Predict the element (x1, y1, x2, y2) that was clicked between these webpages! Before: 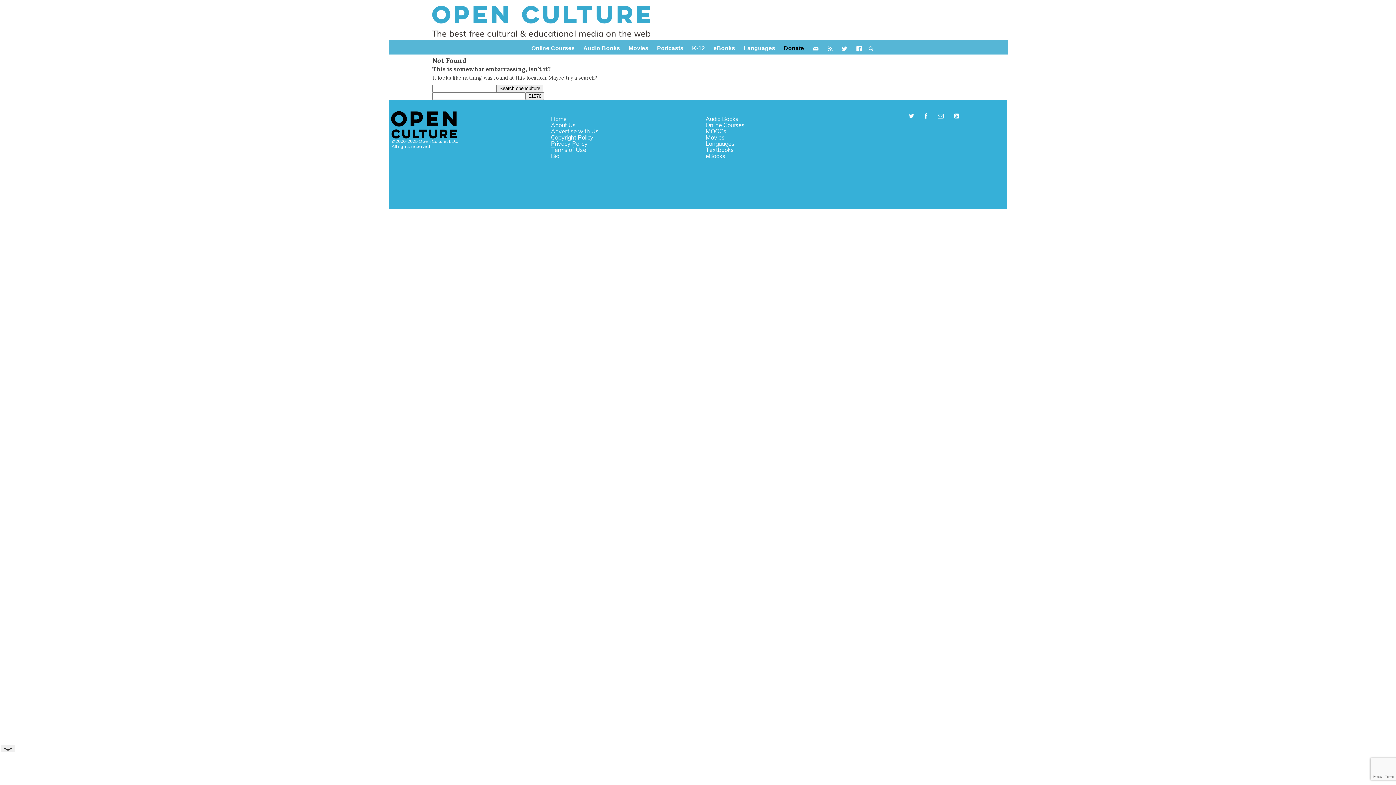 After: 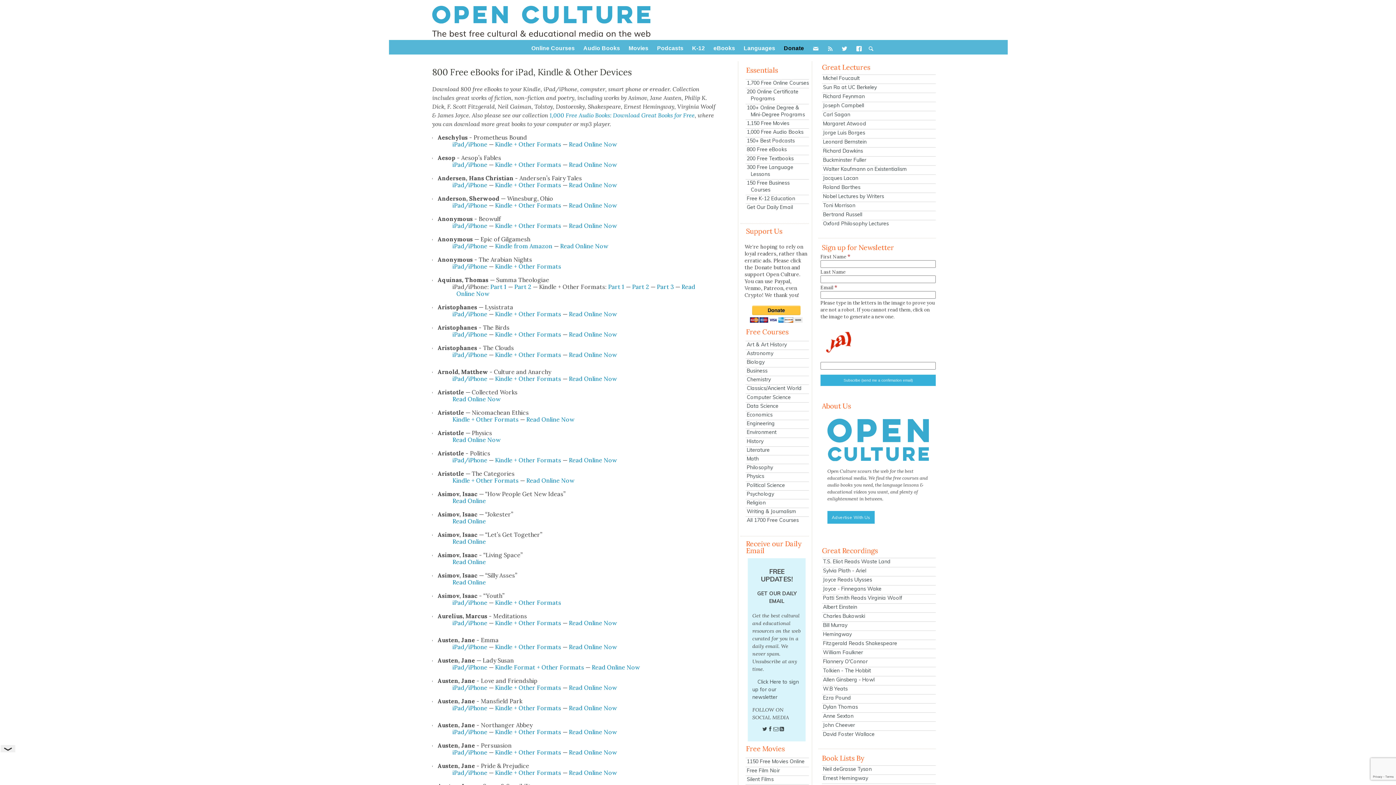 Action: bbox: (705, 152, 725, 159) label: eBooks